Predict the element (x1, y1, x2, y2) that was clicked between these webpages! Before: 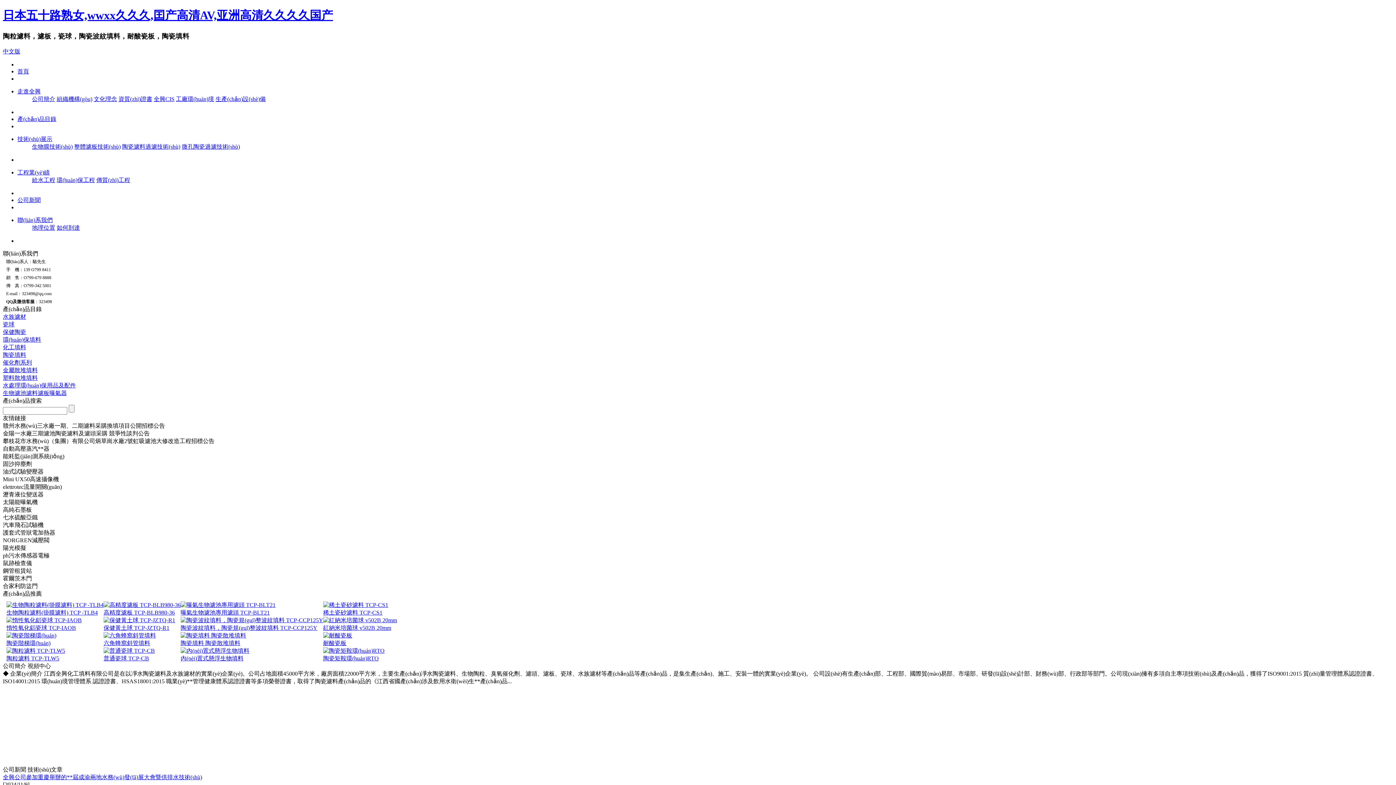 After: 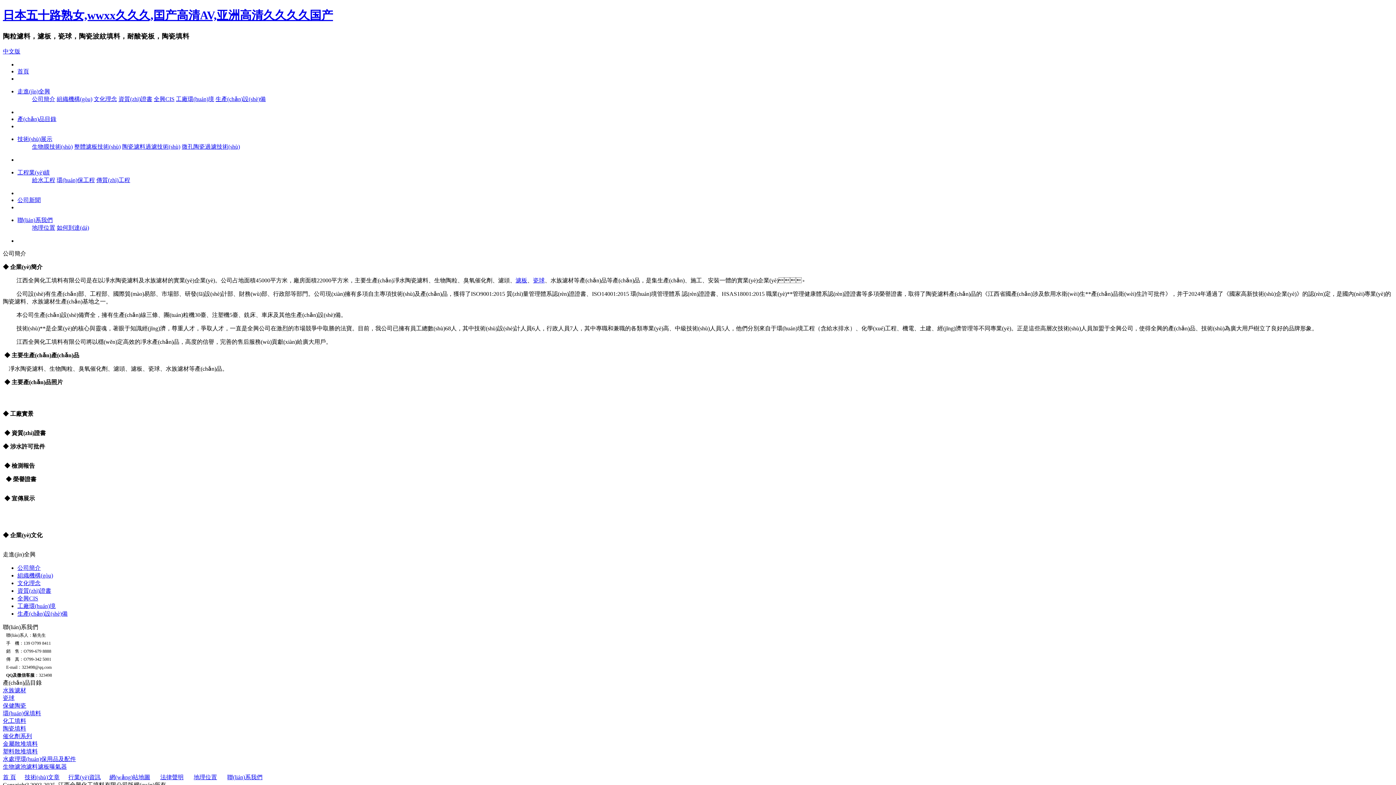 Action: bbox: (32, 95, 55, 102) label: 公司簡介